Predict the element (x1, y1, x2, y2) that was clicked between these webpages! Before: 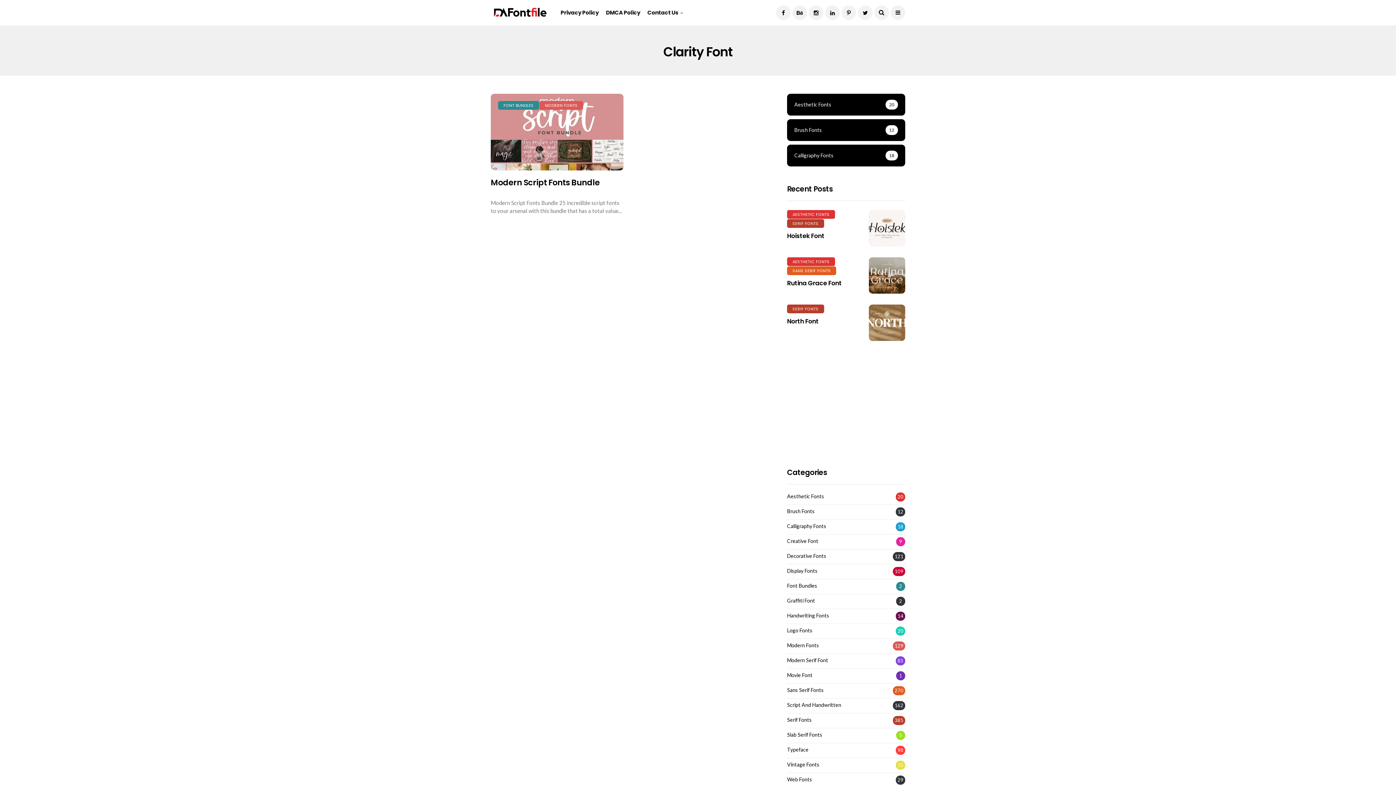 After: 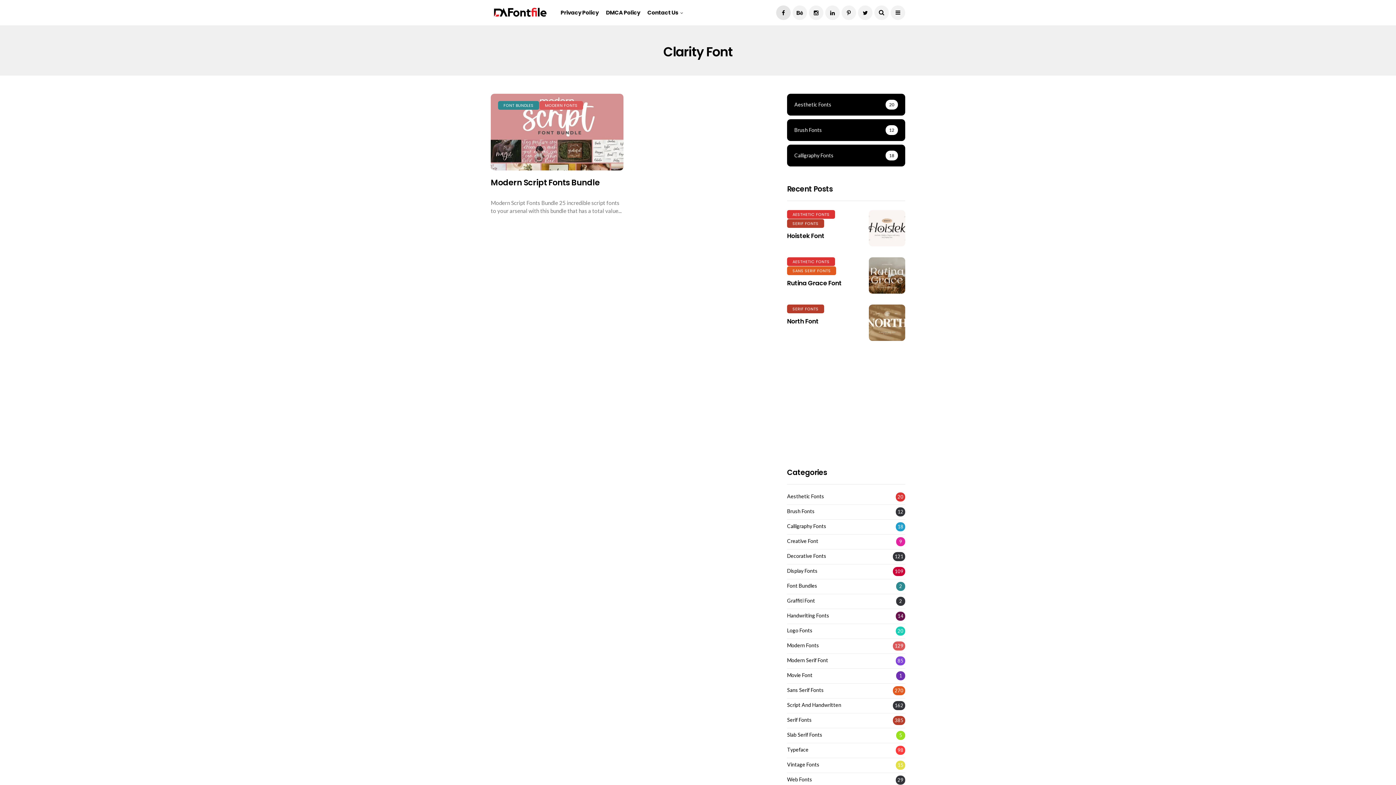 Action: bbox: (776, 5, 790, 20)